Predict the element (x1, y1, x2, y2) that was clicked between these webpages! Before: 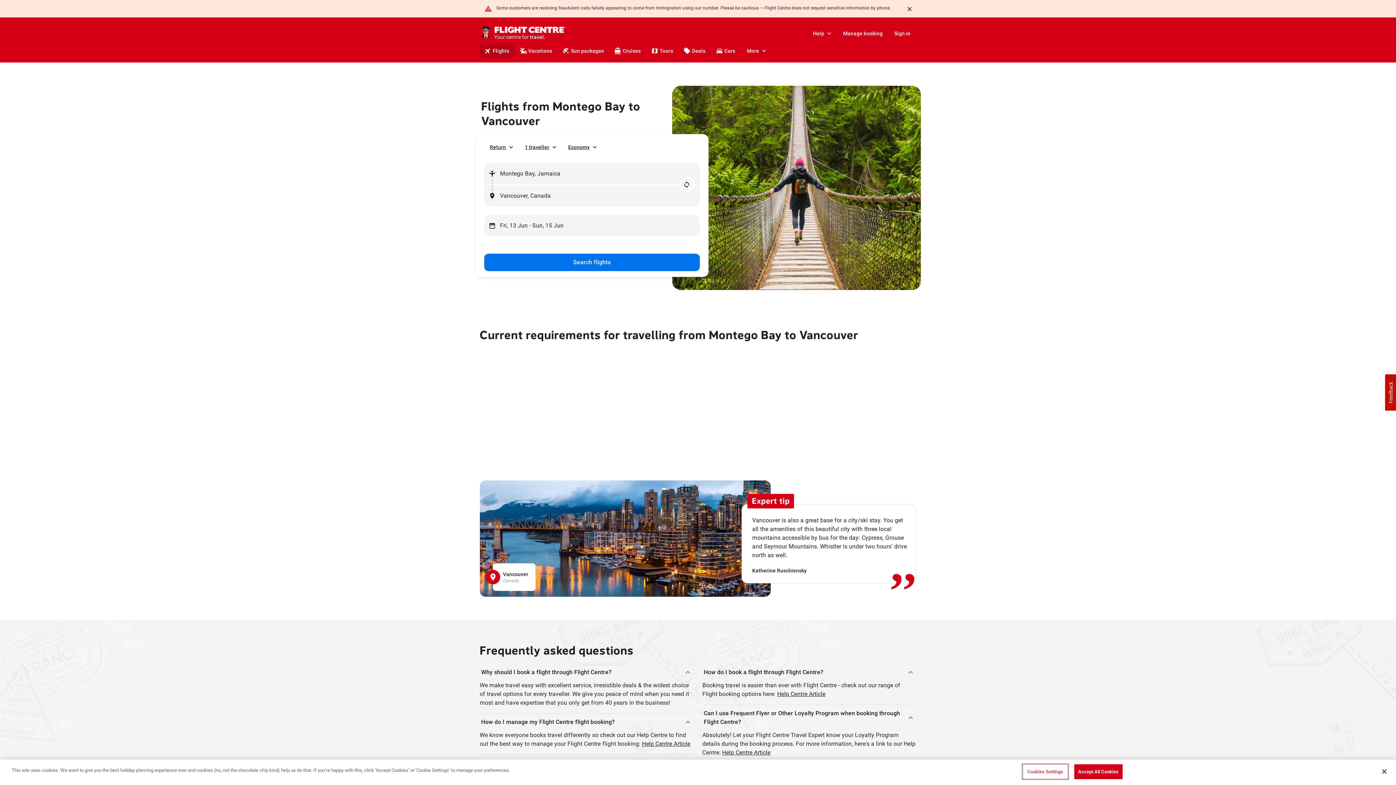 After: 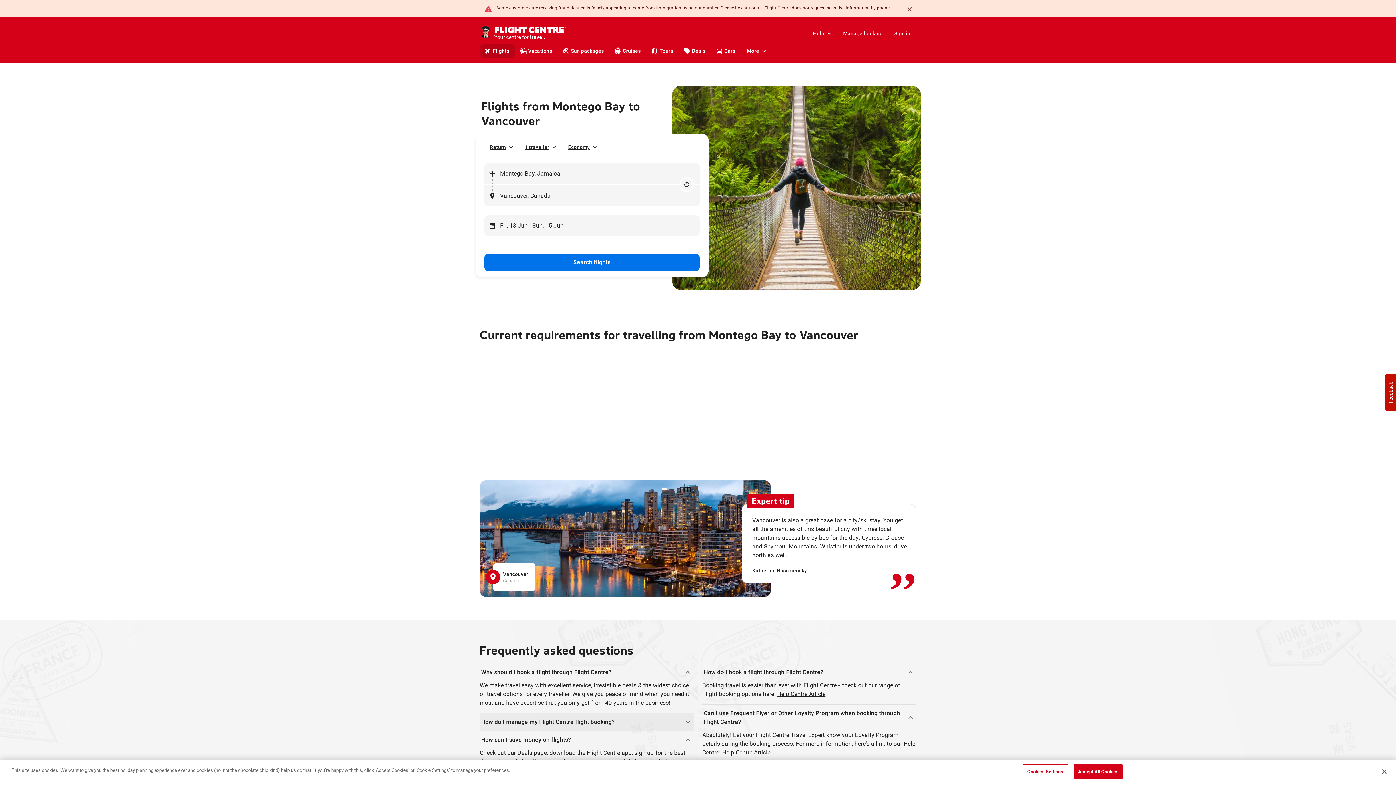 Action: label: How do I manage my Flight Centre flight booking? bbox: (479, 713, 693, 731)